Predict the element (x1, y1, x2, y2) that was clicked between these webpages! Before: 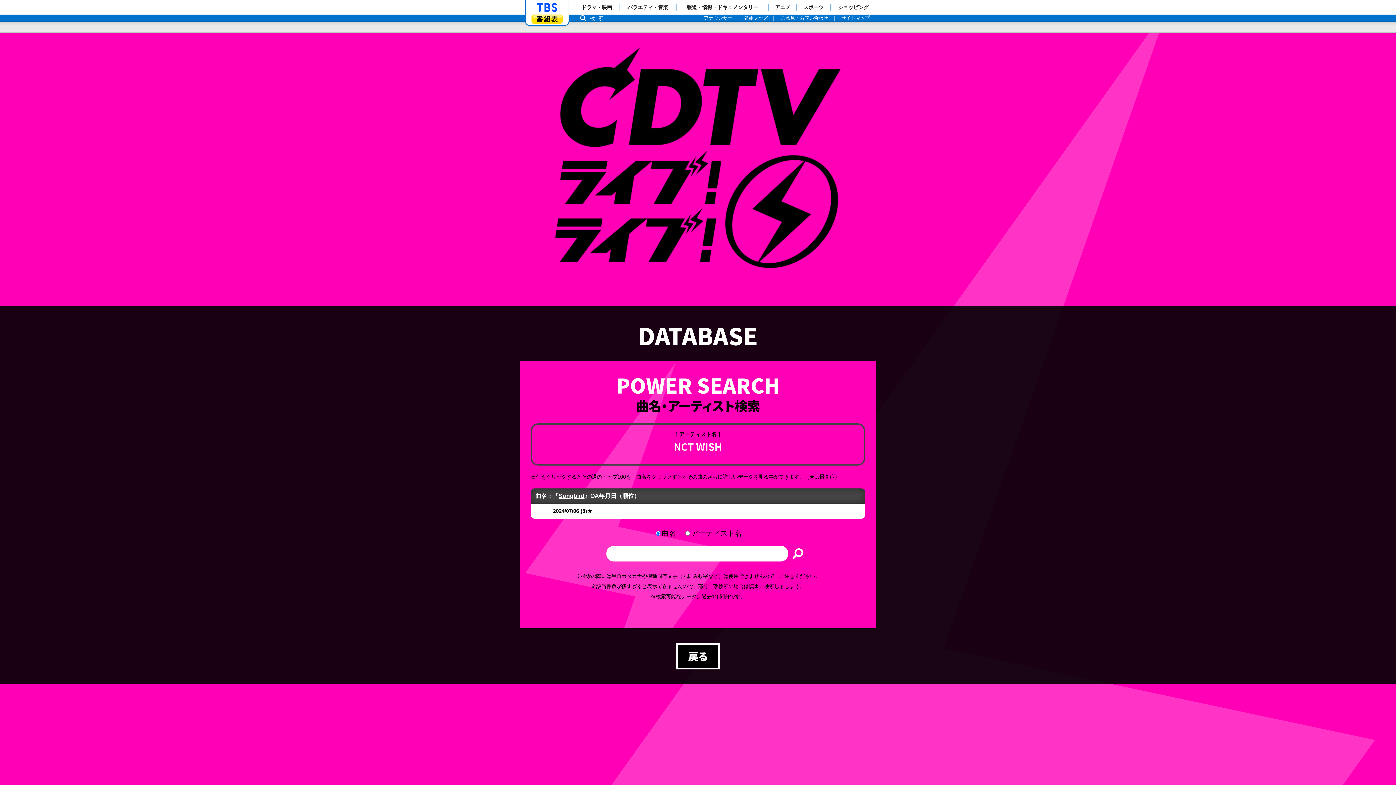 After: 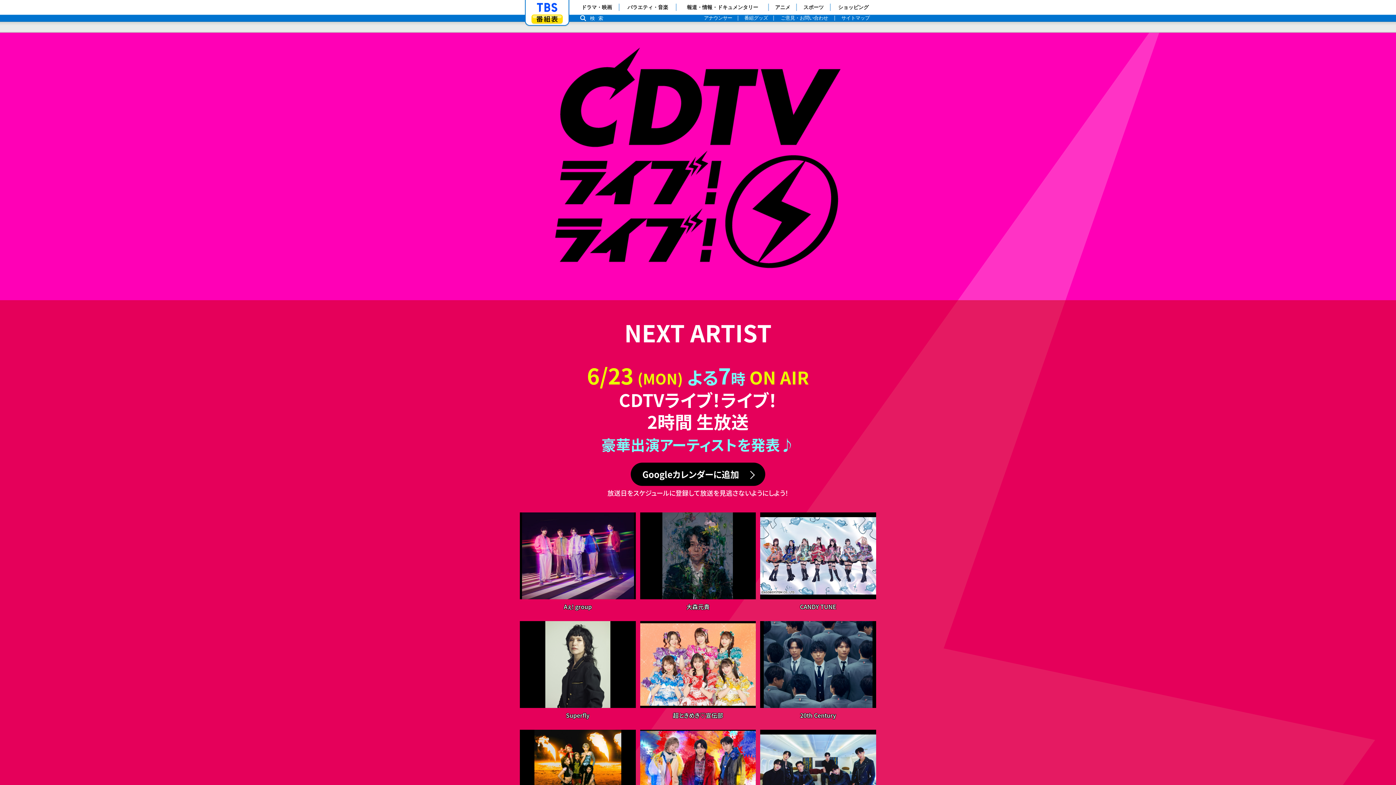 Action: bbox: (554, 47, 841, 269) label: CDTV LIVE! LIVE!